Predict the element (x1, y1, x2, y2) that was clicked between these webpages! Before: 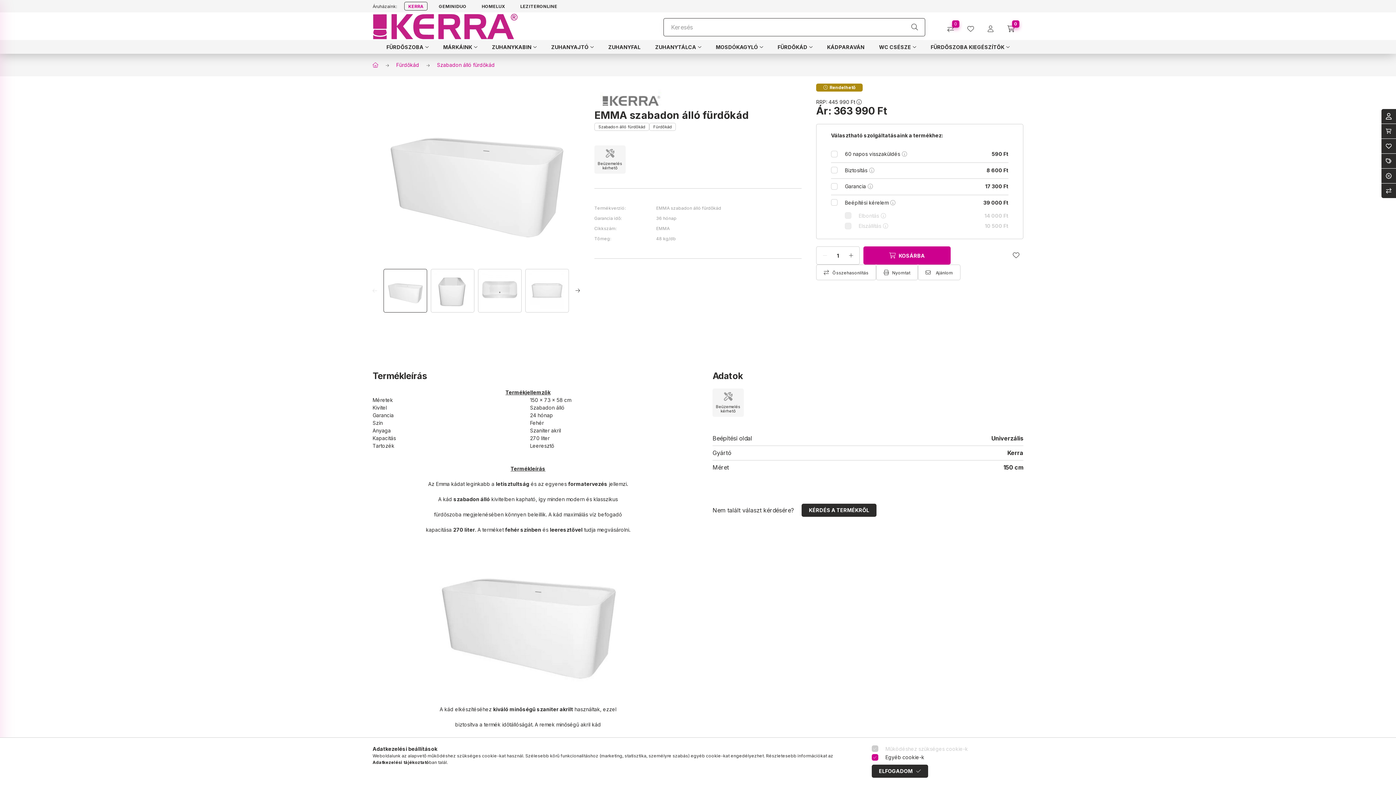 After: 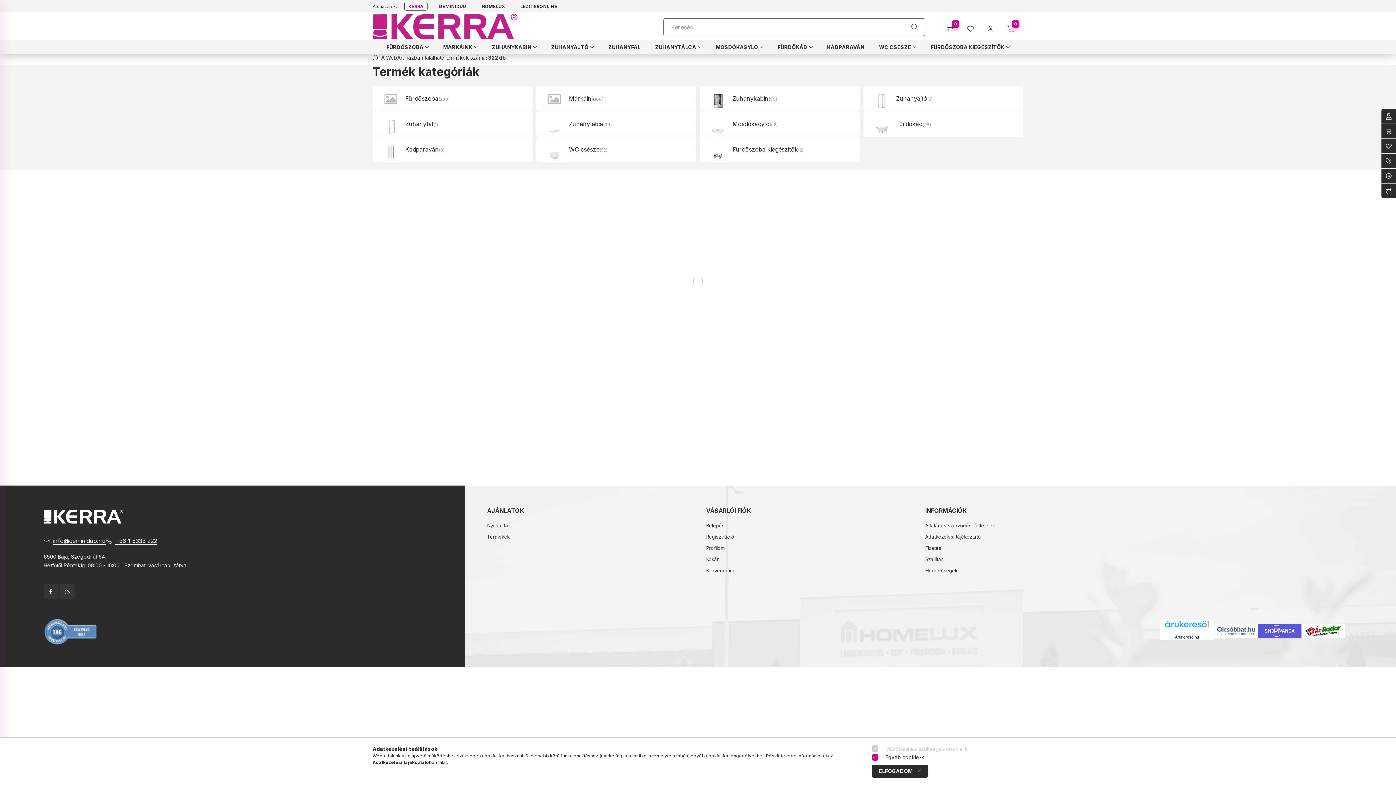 Action: bbox: (372, 61, 378, 69) label: Főkategória